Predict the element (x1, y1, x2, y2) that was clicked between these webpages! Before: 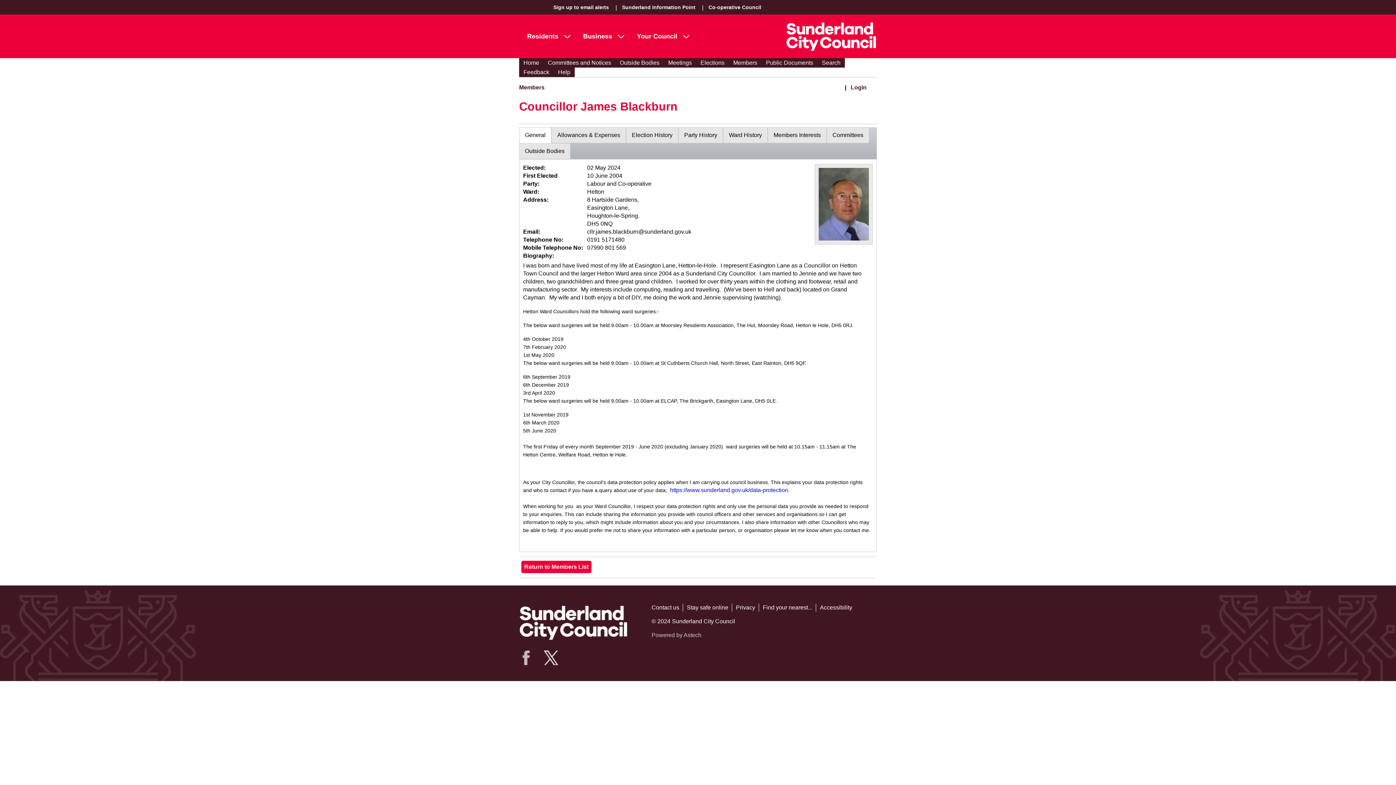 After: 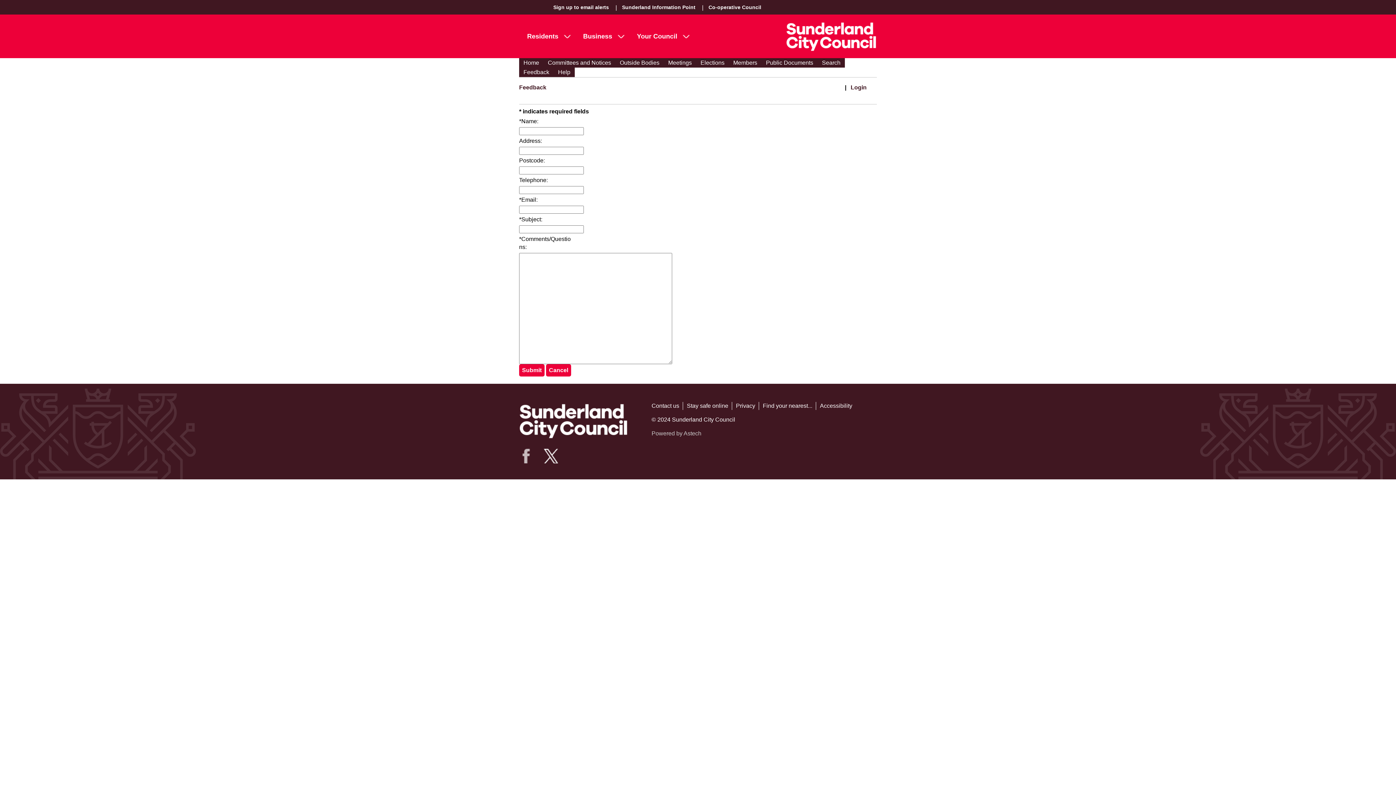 Action: label: Feedback bbox: (519, 67, 553, 77)